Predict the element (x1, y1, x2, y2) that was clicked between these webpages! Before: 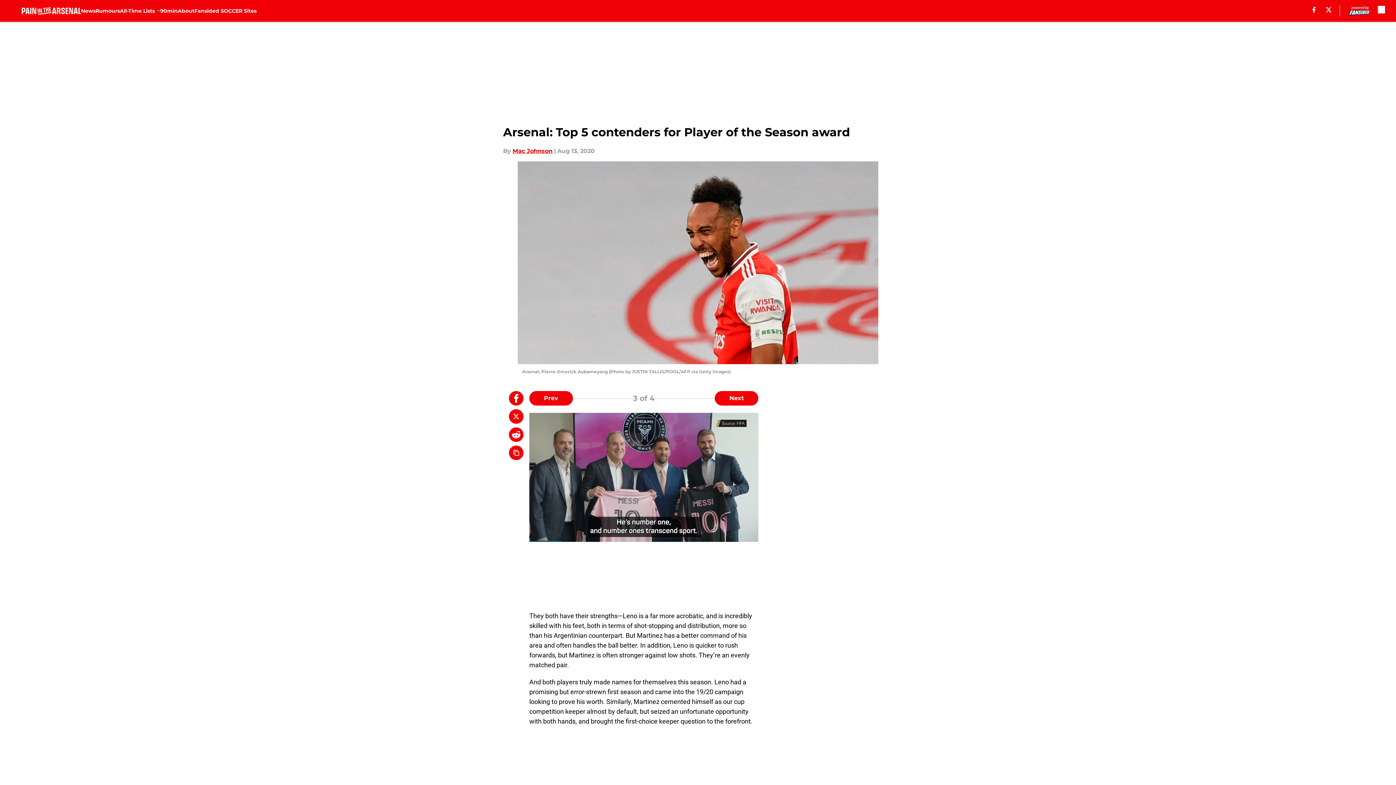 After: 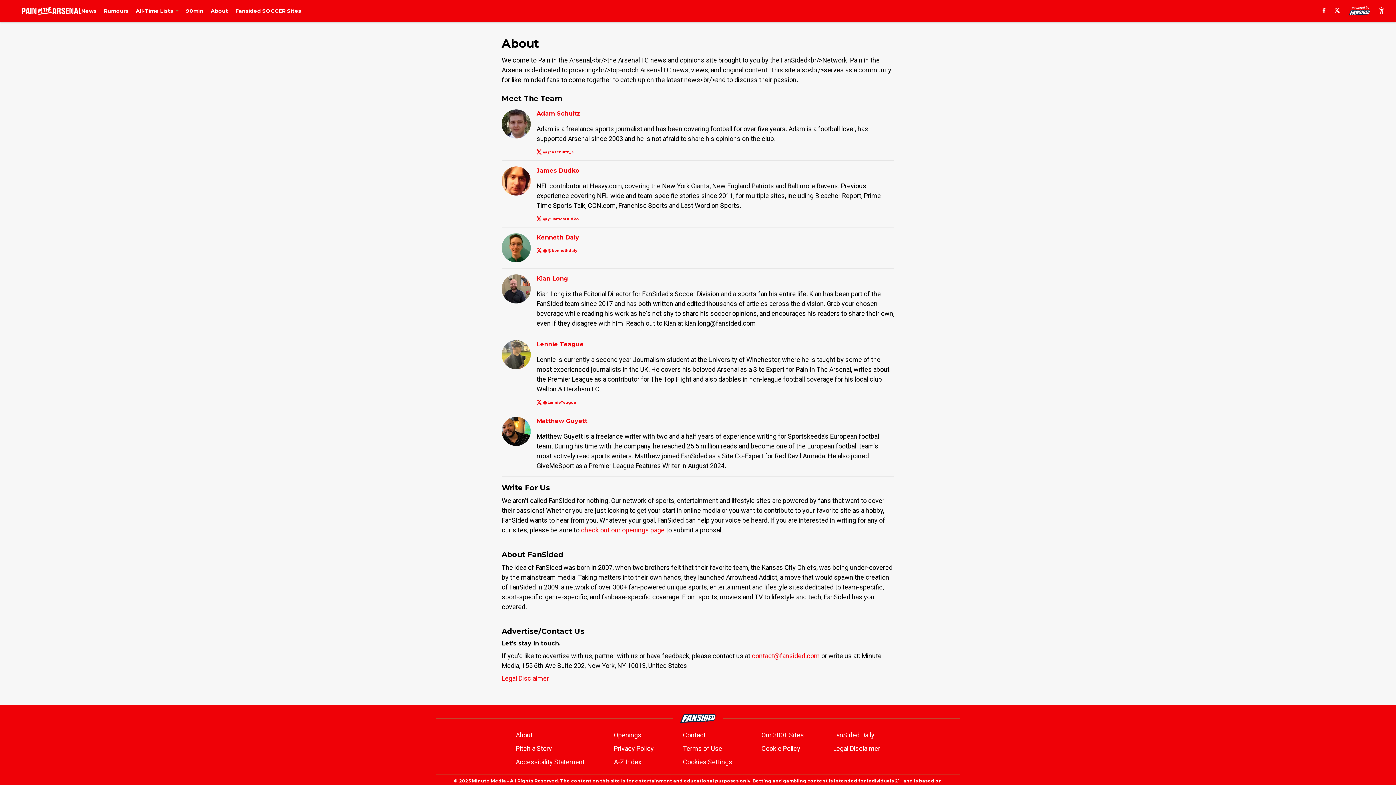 Action: label: About bbox: (177, 0, 194, 21)